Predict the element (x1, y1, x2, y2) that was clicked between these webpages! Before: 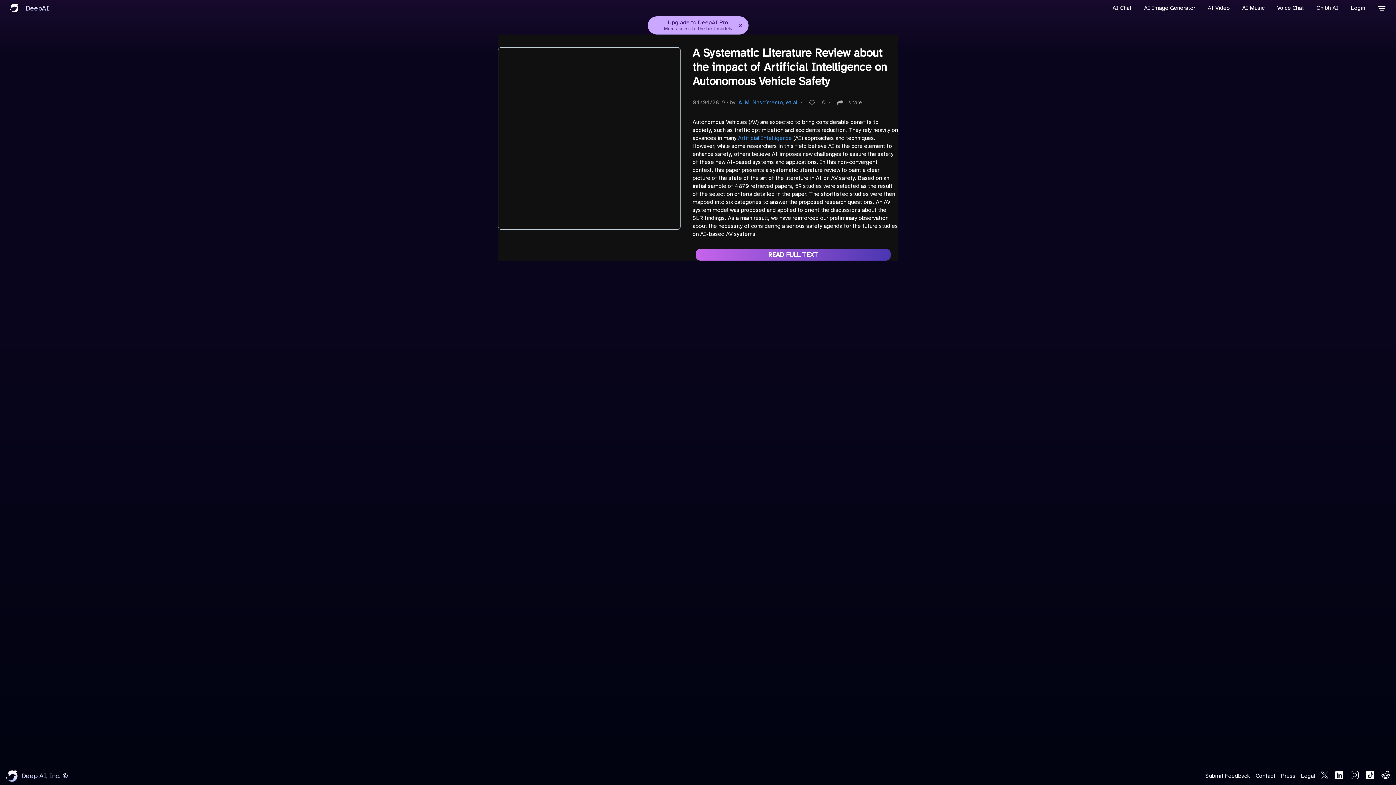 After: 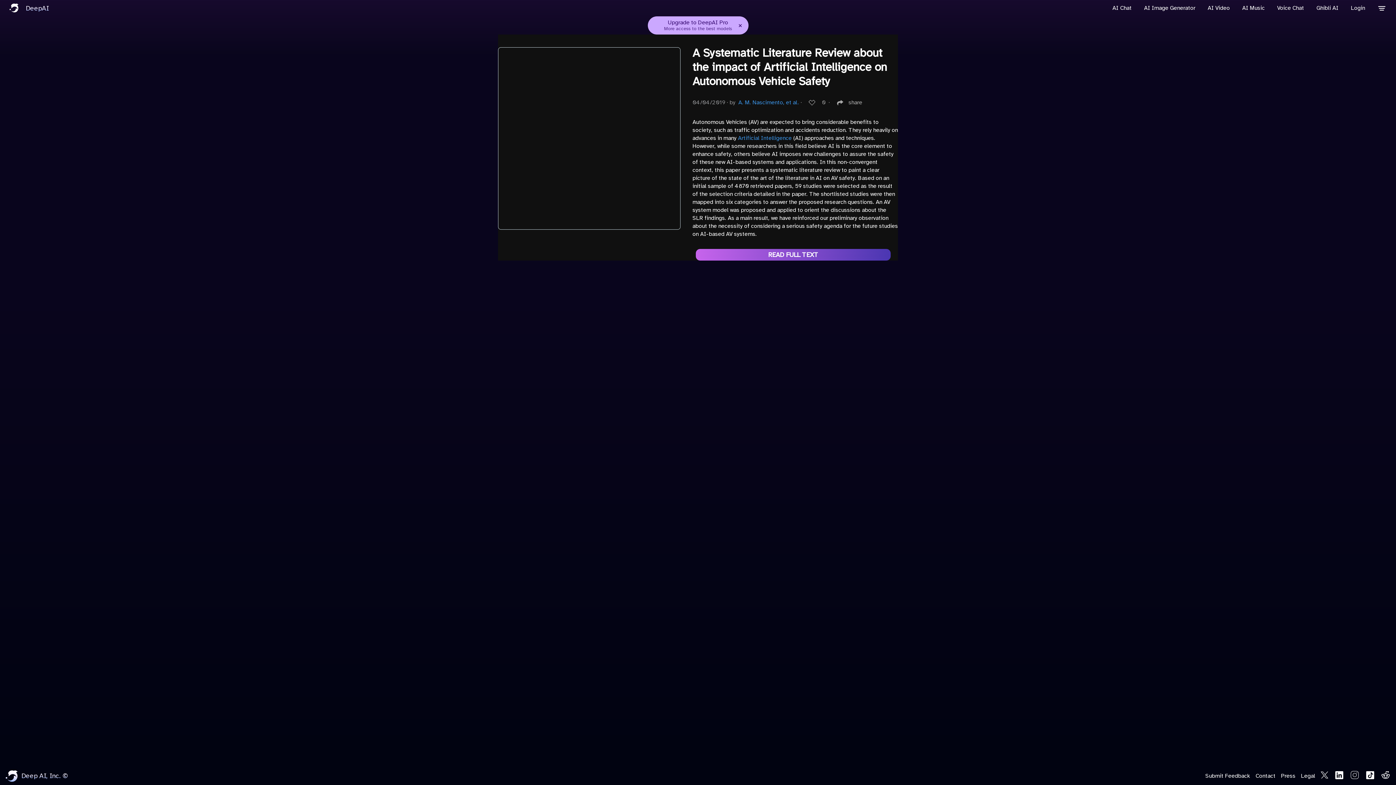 Action: bbox: (1328, 770, 1345, 782)